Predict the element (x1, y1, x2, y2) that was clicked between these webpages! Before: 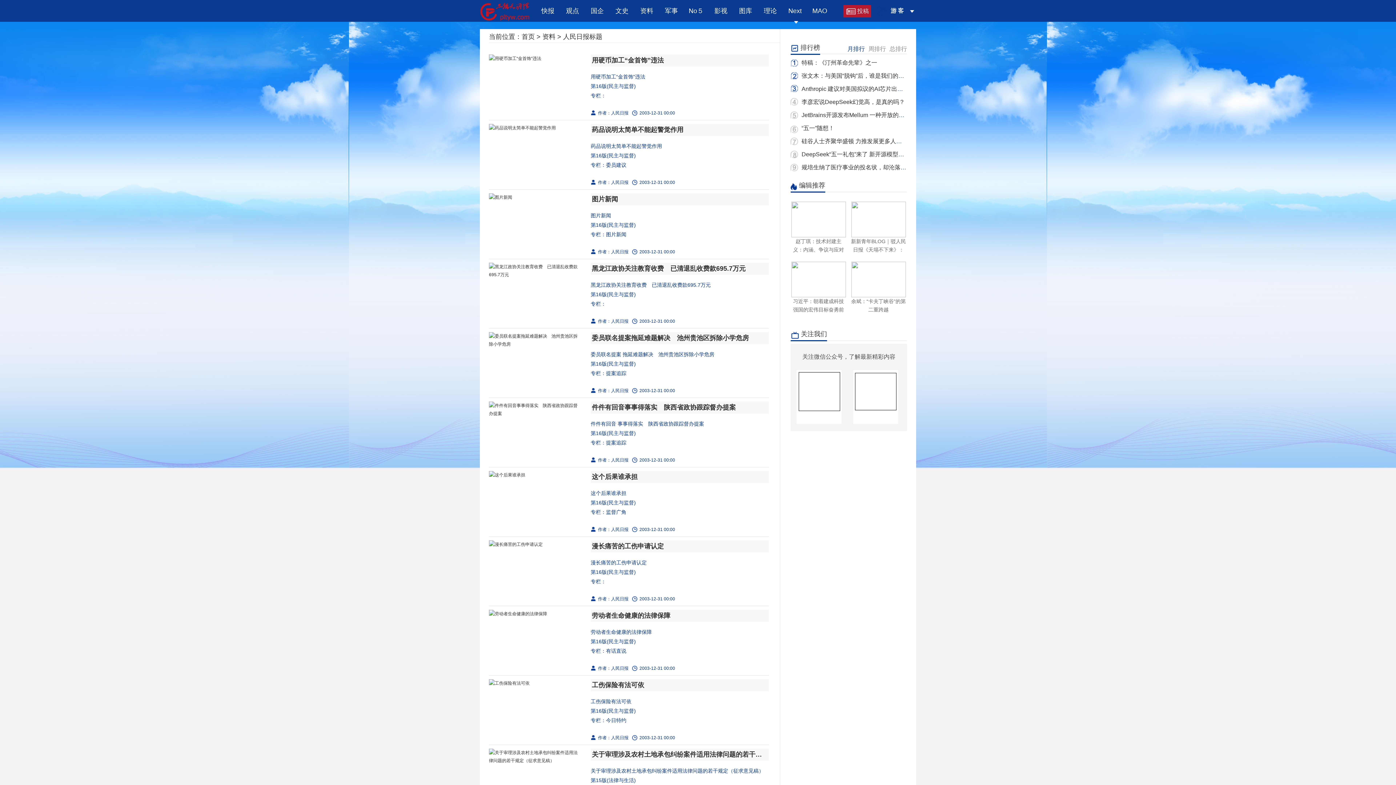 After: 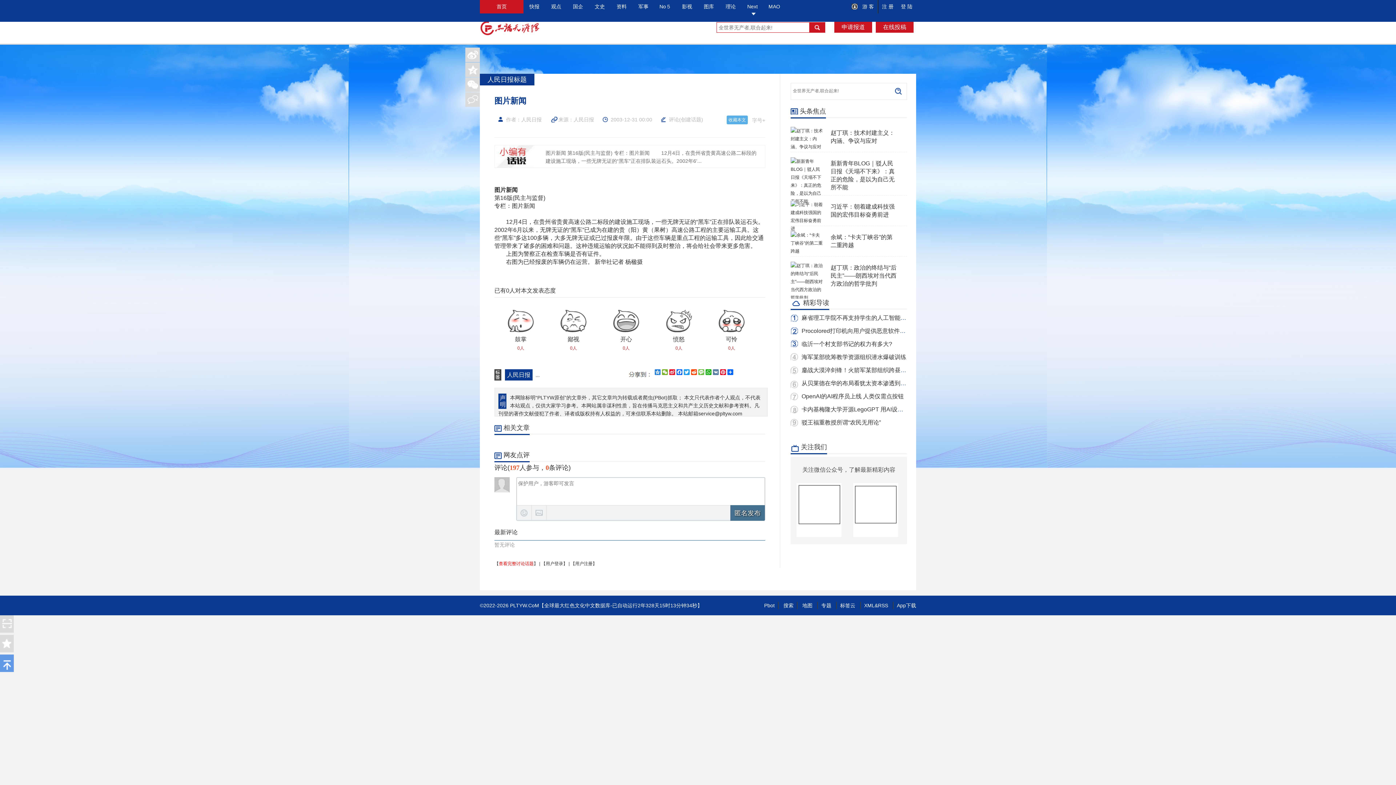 Action: bbox: (489, 194, 512, 200)